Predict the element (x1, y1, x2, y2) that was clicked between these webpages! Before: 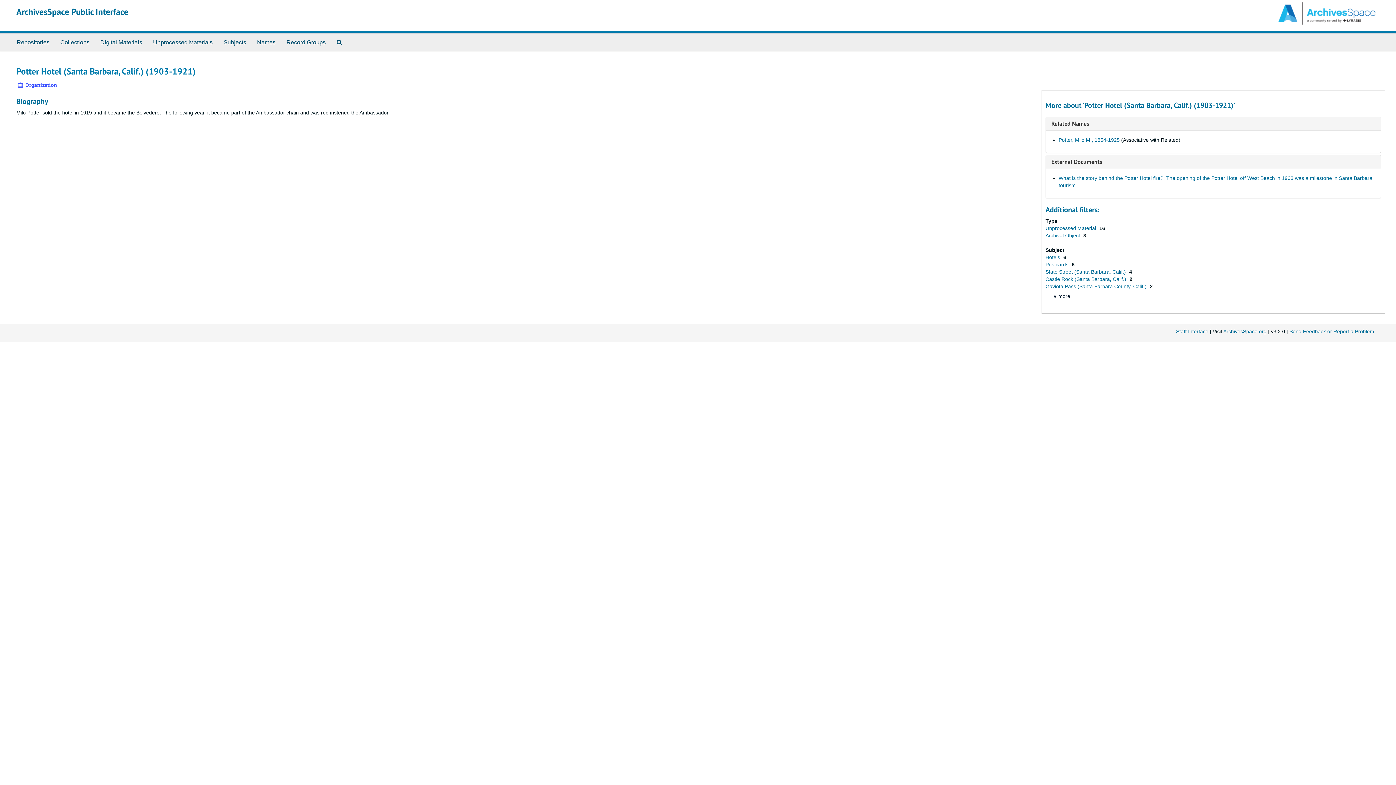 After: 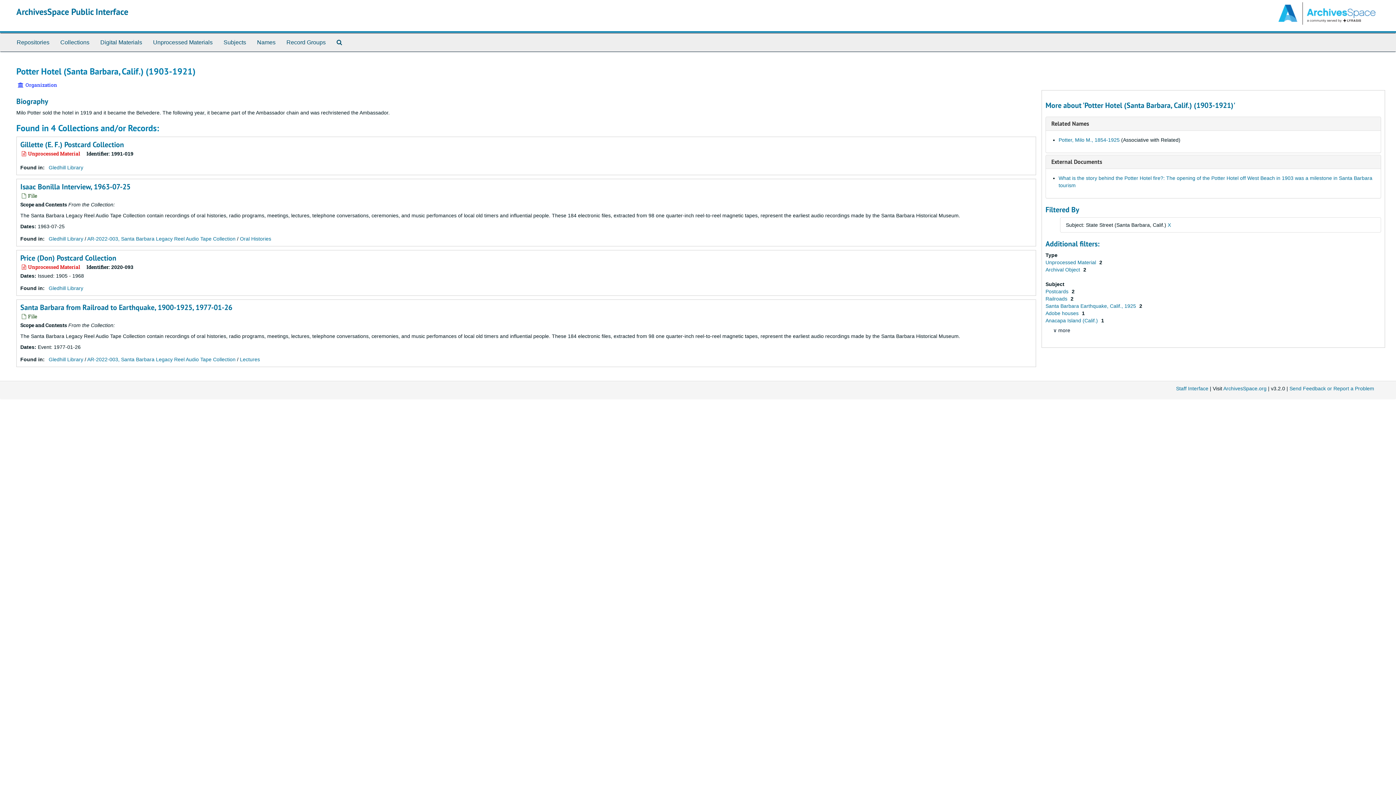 Action: label: State Street (Santa Barbara, Calif.)  bbox: (1045, 269, 1127, 274)